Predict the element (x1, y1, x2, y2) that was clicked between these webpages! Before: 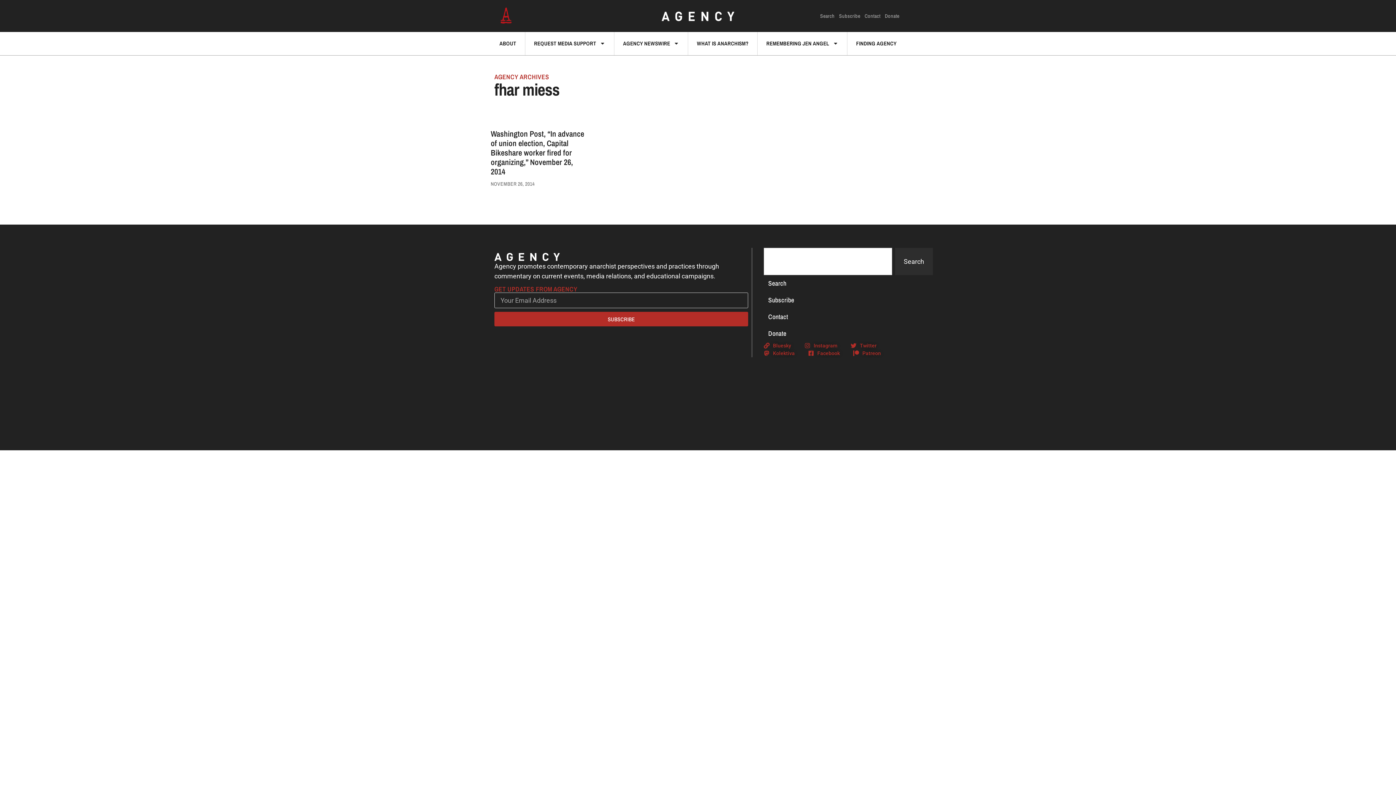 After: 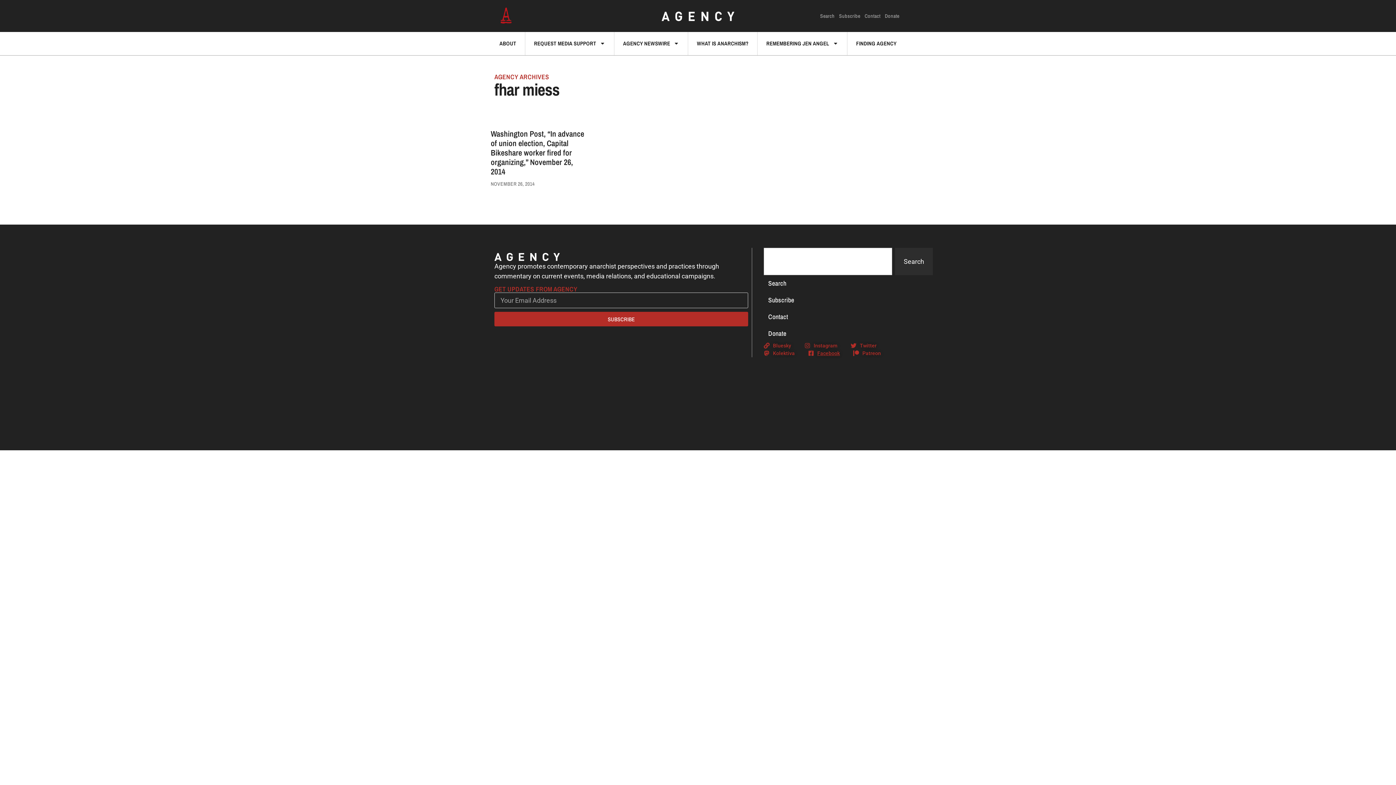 Action: label: Facebook bbox: (808, 349, 840, 357)